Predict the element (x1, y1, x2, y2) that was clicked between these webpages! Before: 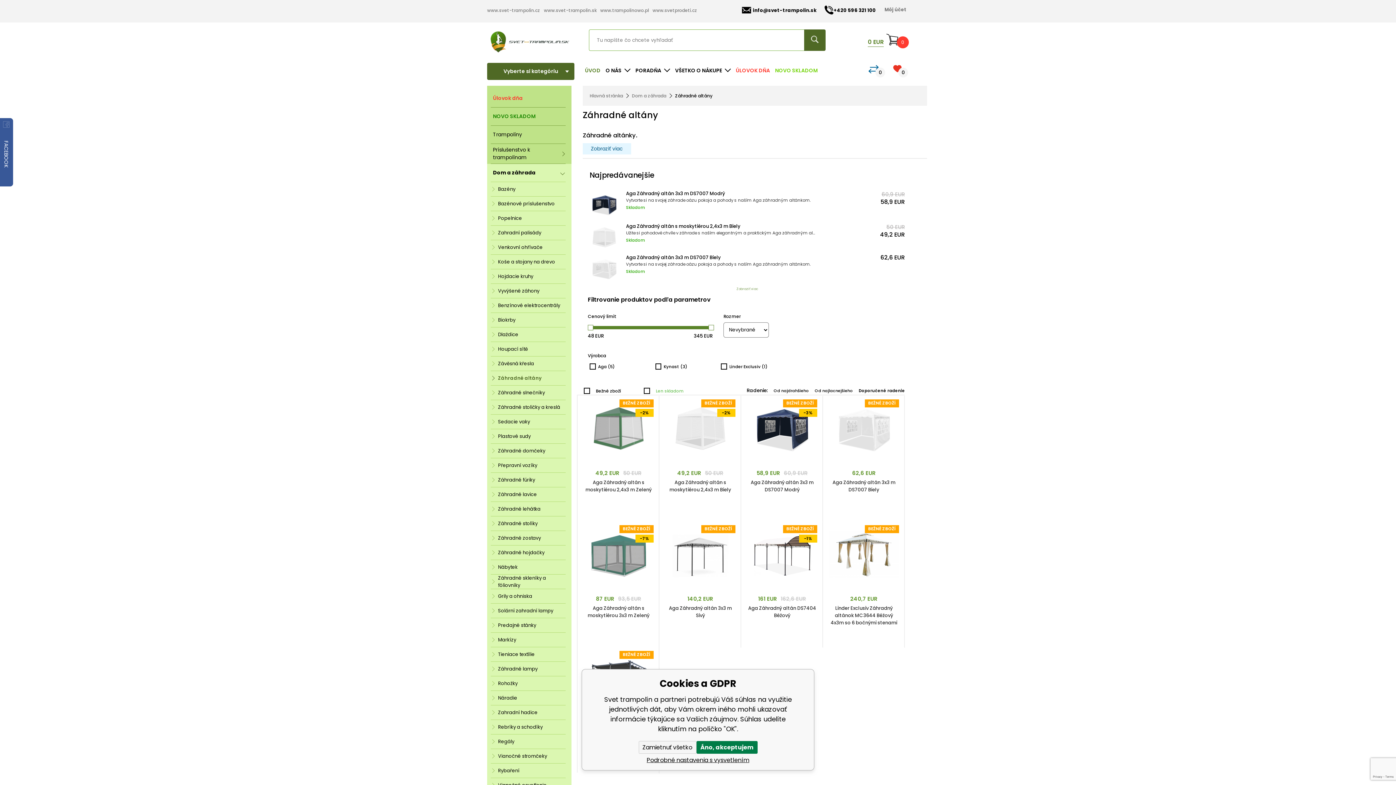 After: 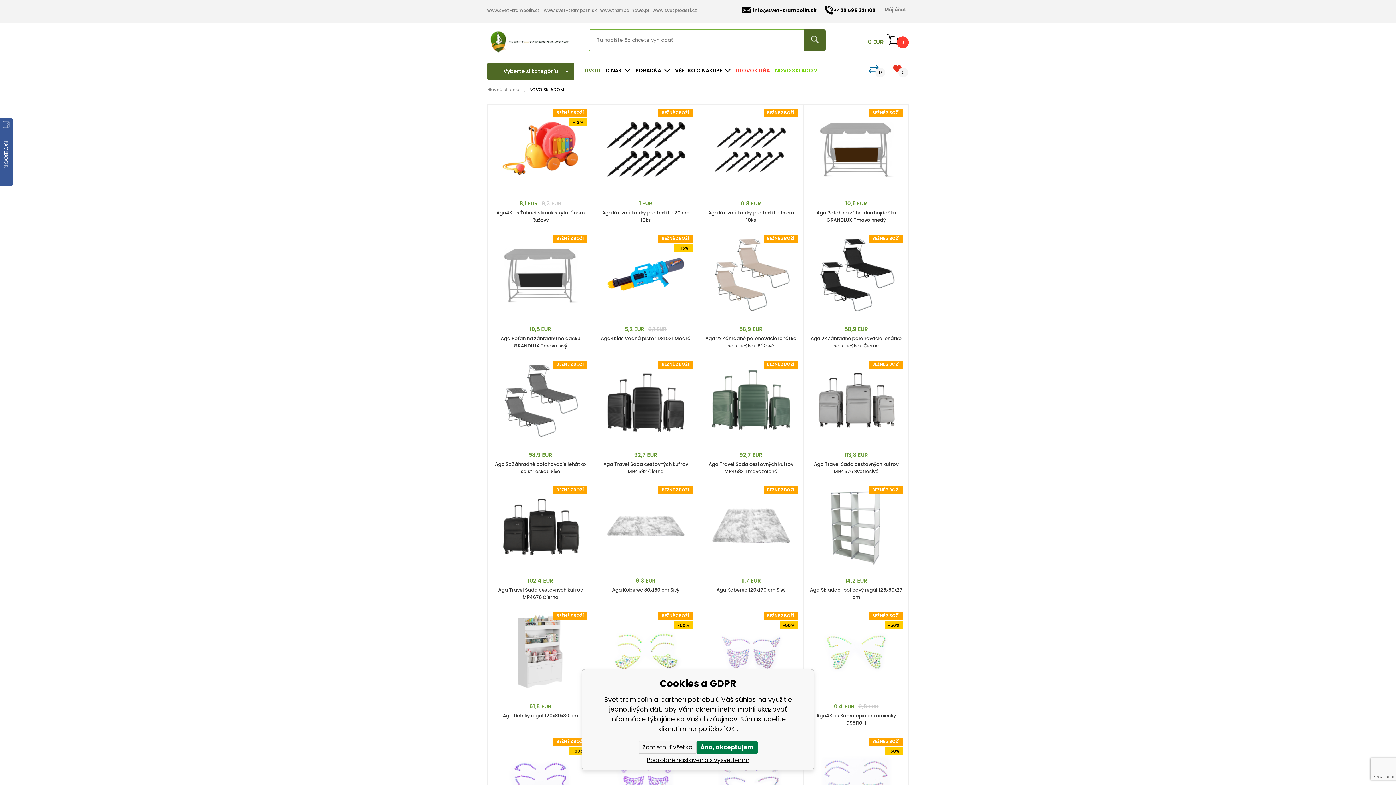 Action: label: NOVO SKLADOM bbox: (775, 61, 818, 80)